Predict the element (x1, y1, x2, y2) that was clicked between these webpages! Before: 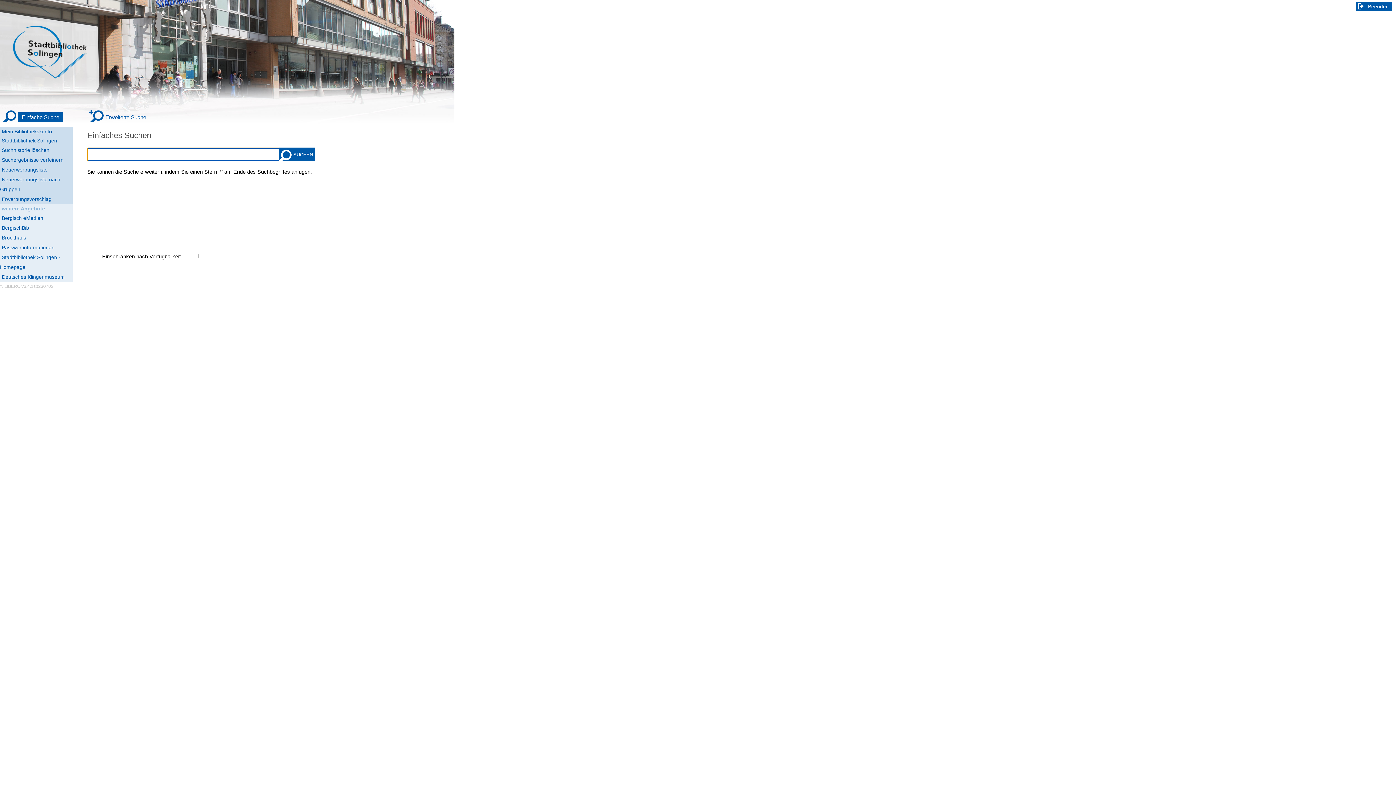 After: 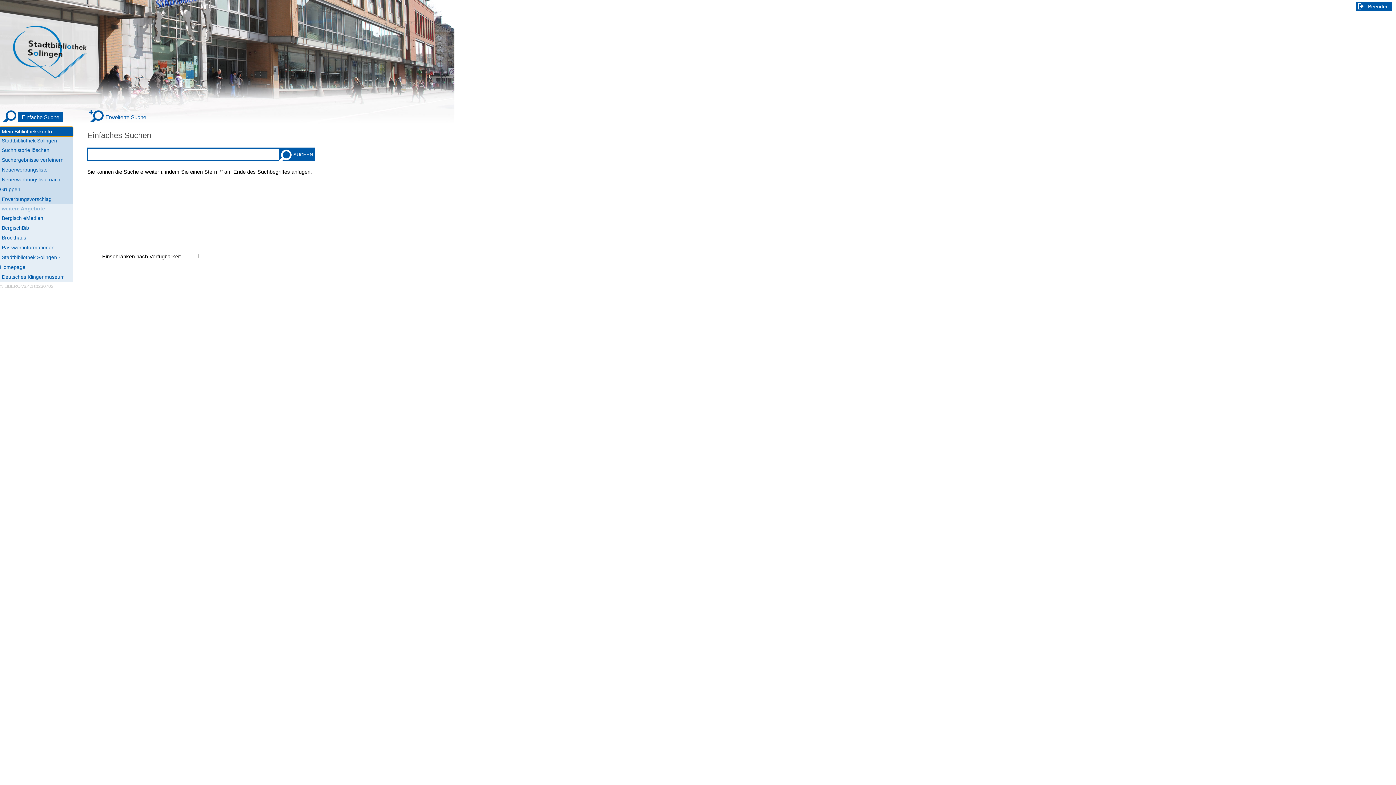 Action: label: Mein Bibliothekskonto Wird in neuem Fenster geöffnet. bbox: (0, 127, 72, 136)